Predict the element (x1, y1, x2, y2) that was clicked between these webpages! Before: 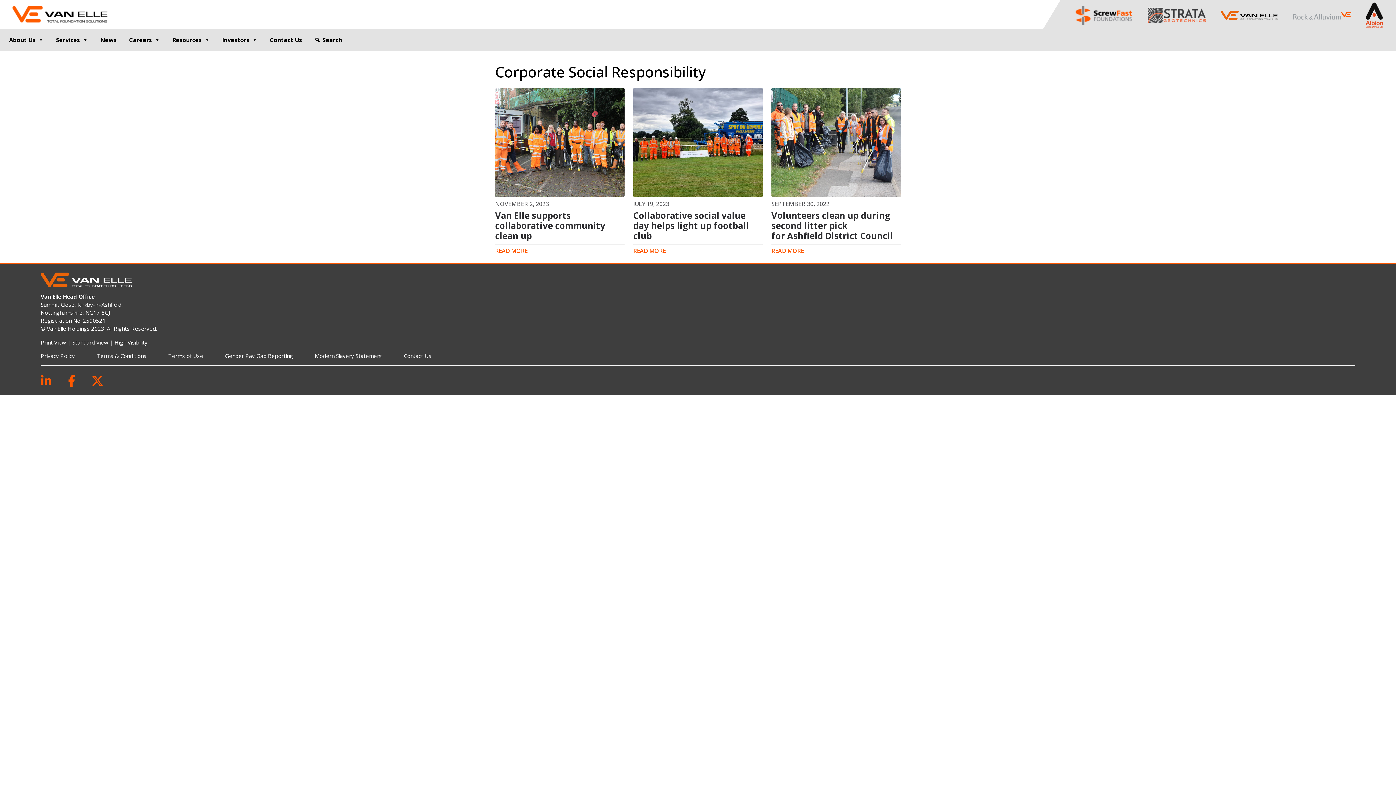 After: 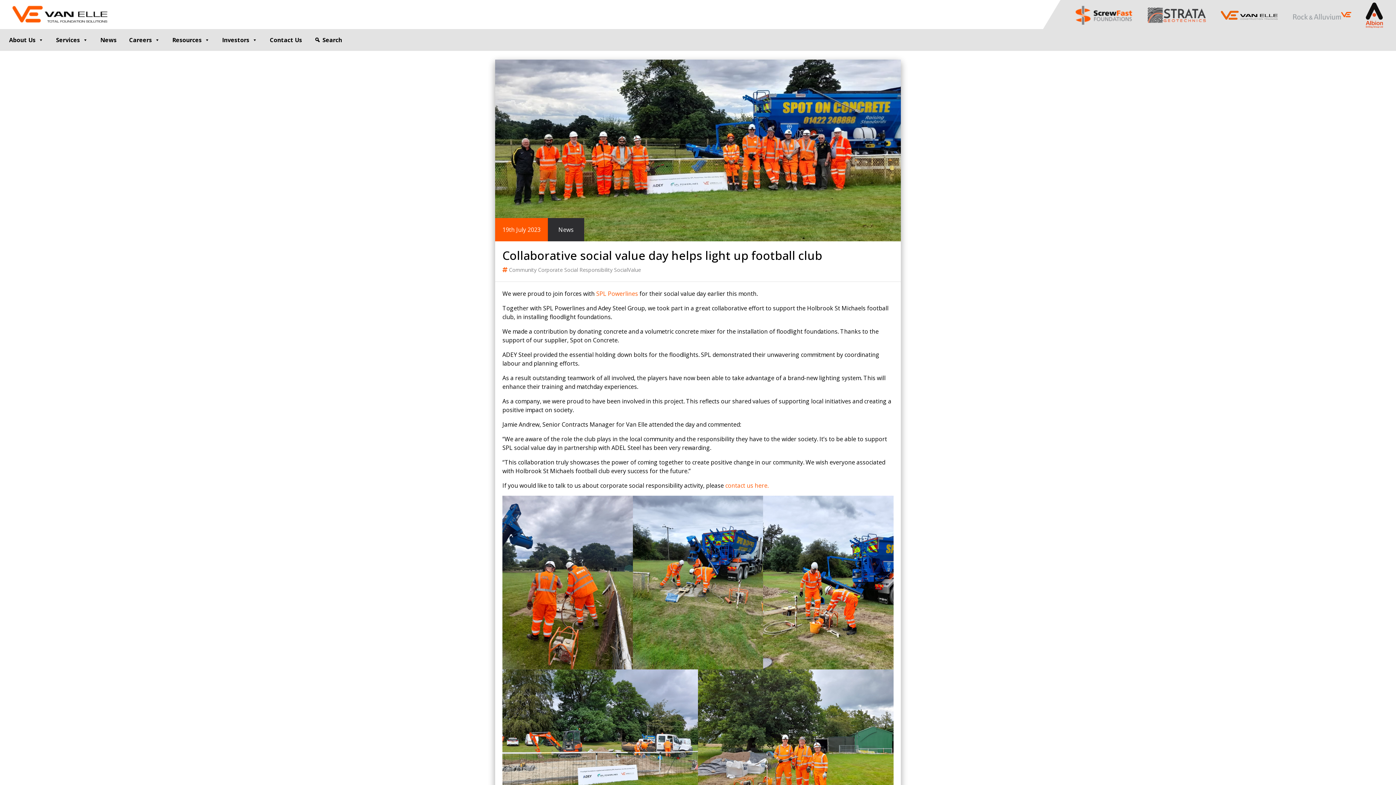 Action: bbox: (633, 246, 665, 255) label: READ MORE